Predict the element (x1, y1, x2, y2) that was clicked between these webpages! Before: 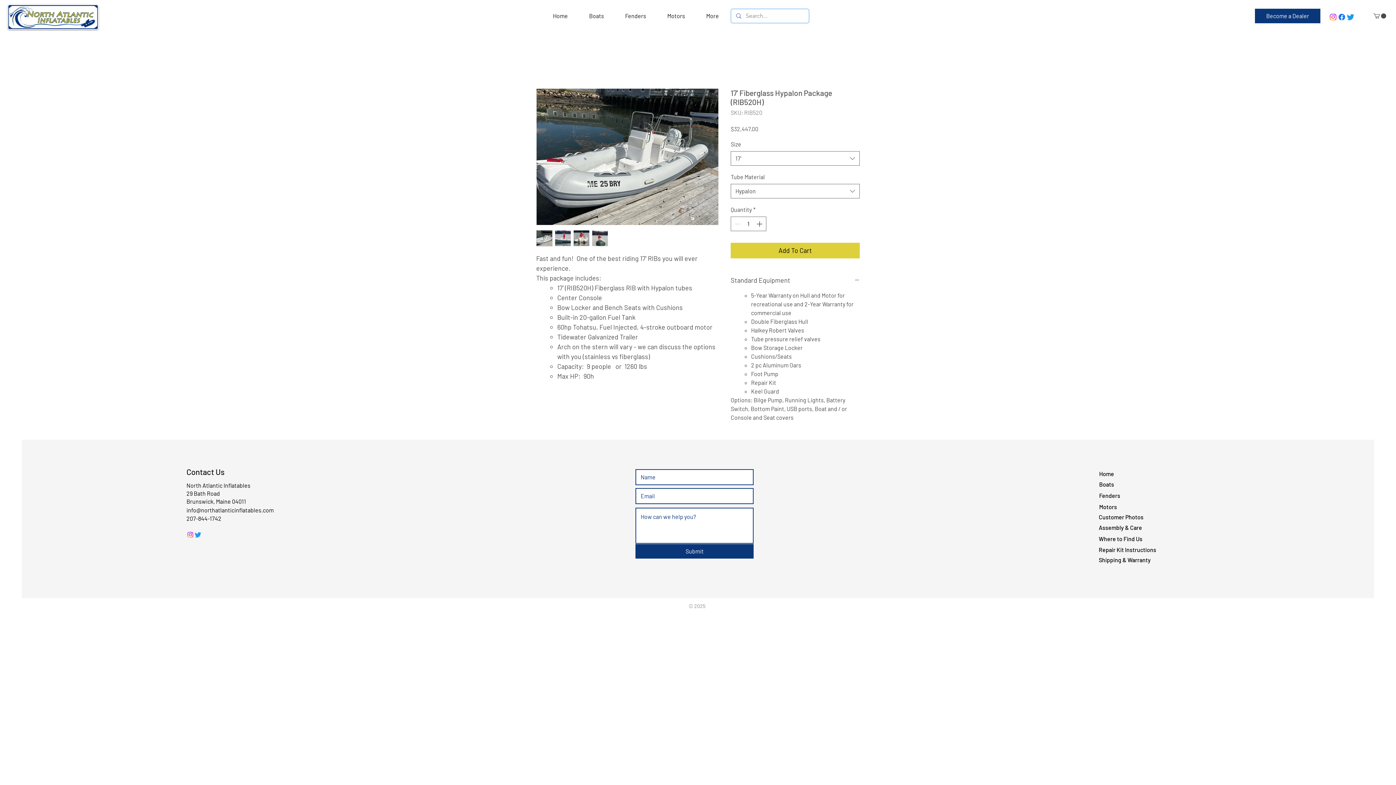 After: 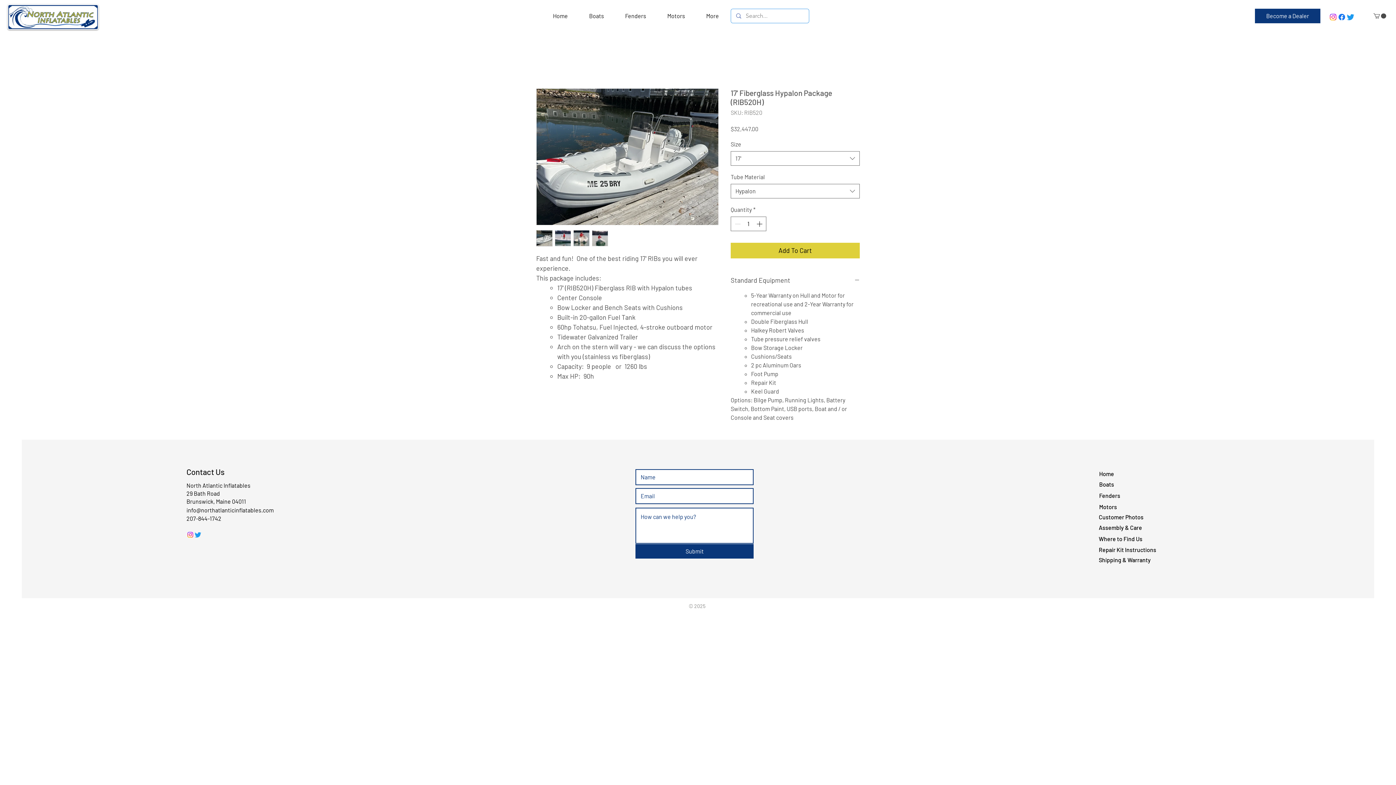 Action: label: More bbox: (695, 6, 729, 25)